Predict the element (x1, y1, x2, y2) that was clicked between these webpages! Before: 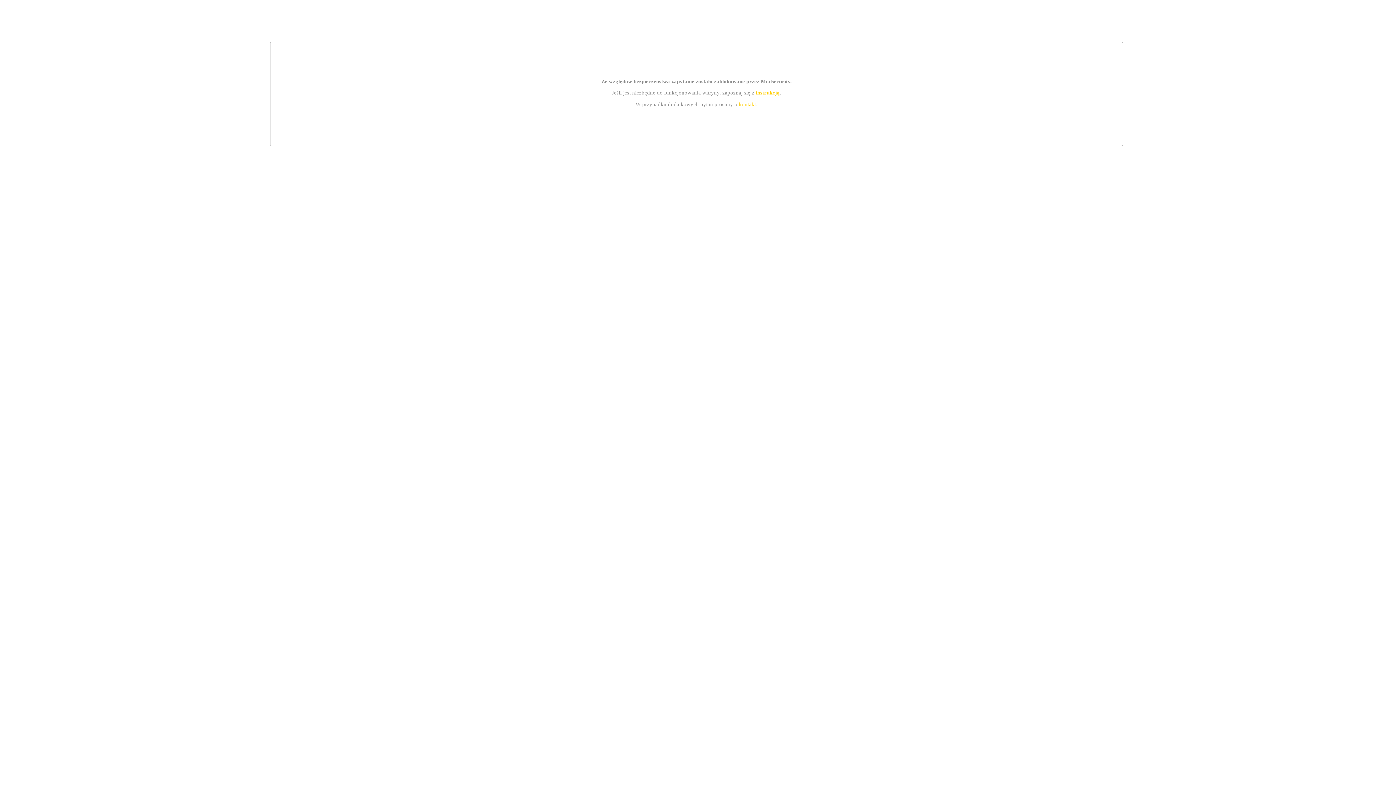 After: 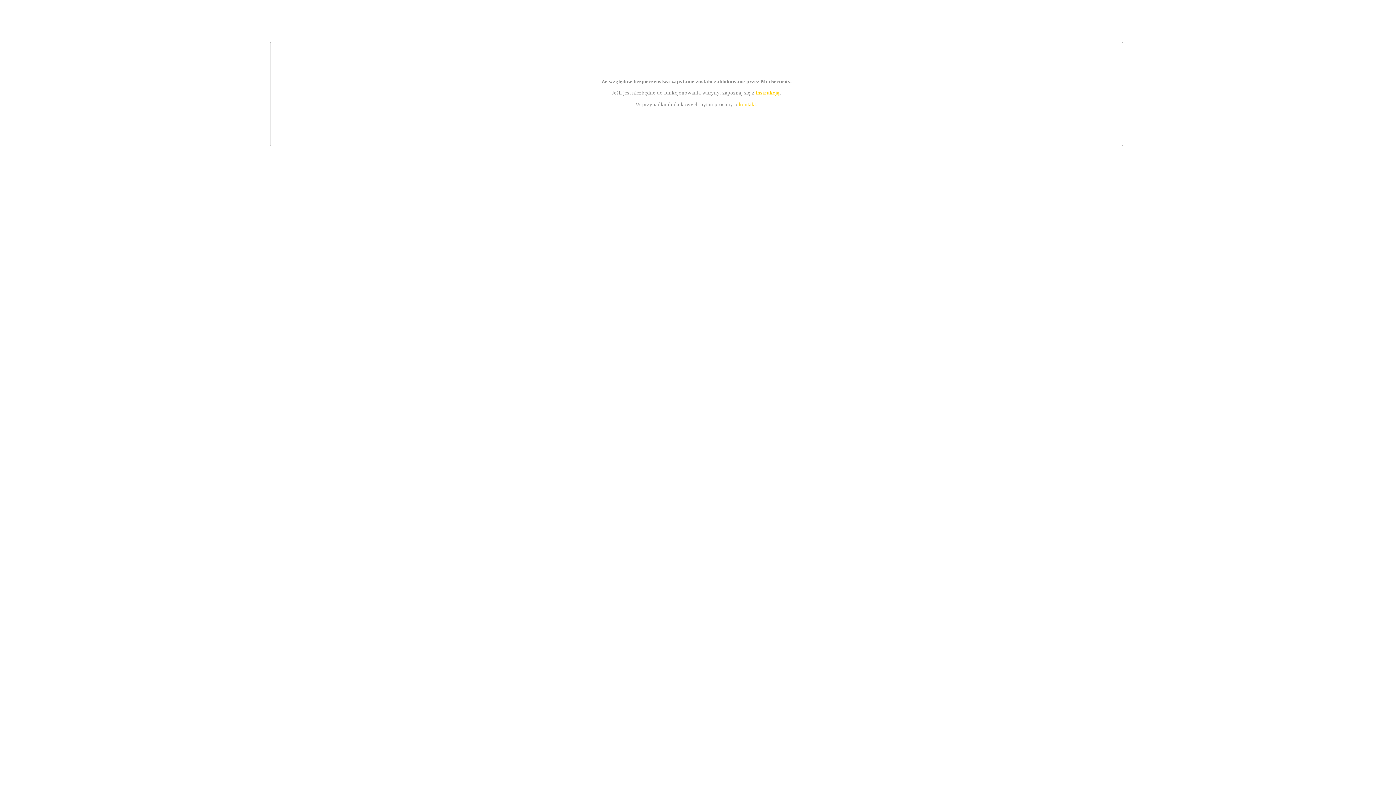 Action: label: instrukcją bbox: (755, 89, 779, 95)